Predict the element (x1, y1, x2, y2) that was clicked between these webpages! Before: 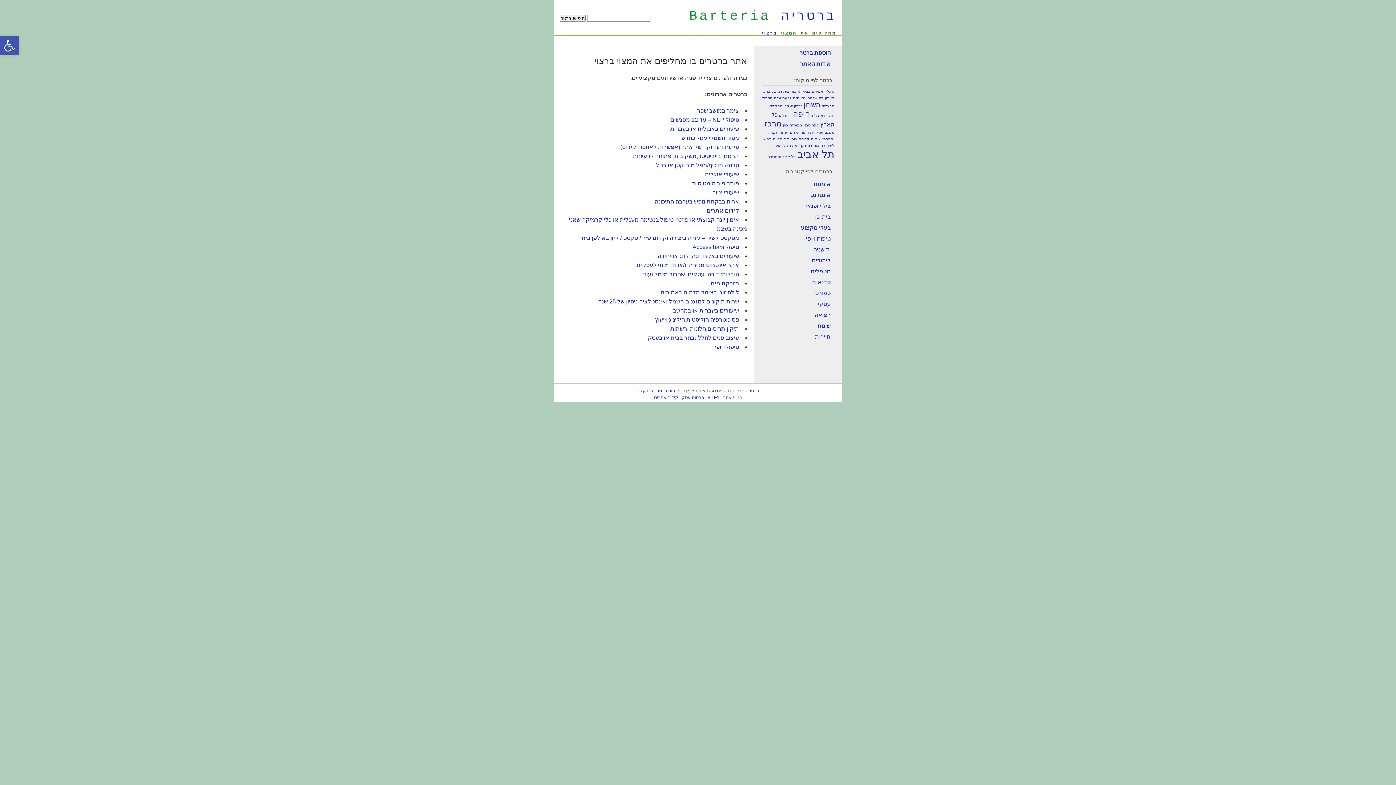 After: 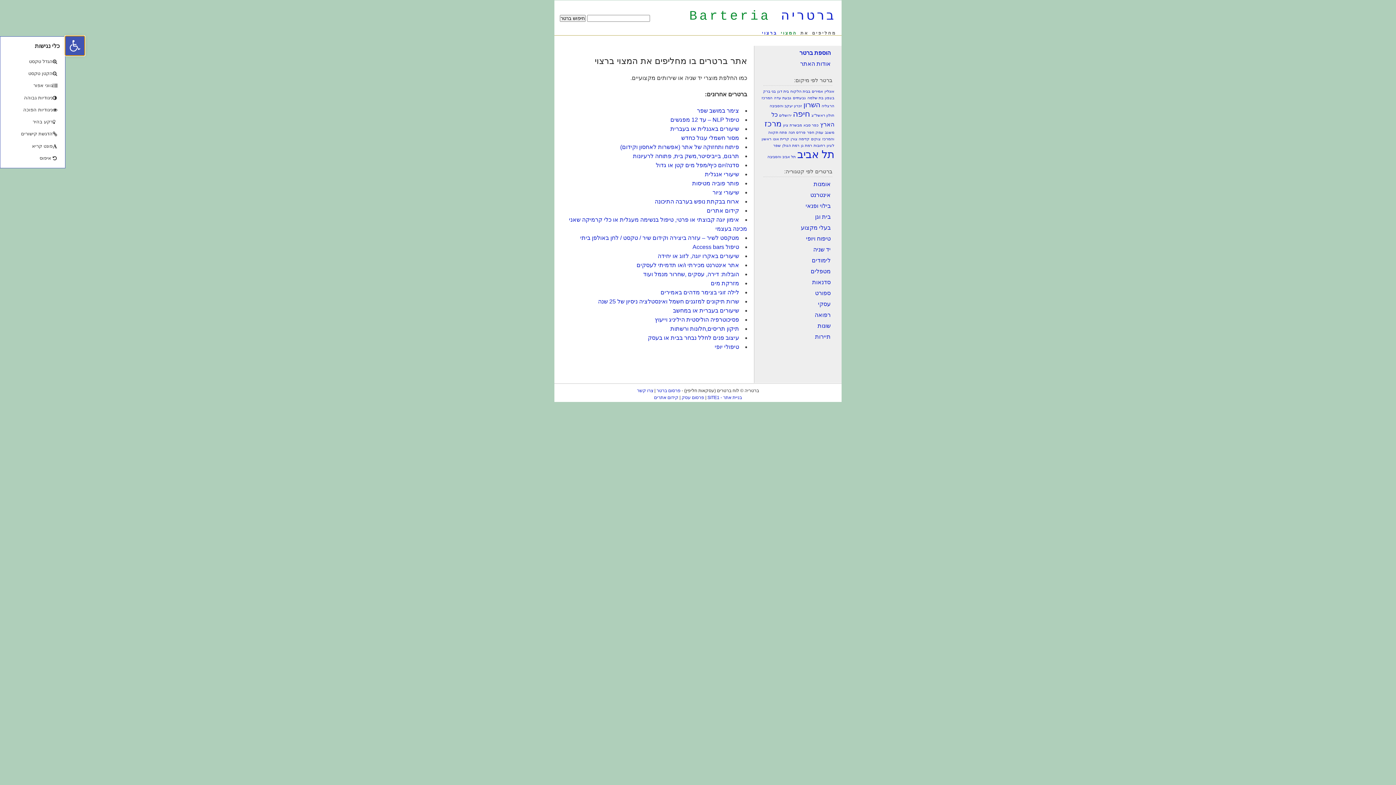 Action: bbox: (0, 36, 18, 55) label: פתח סרגל נגישות